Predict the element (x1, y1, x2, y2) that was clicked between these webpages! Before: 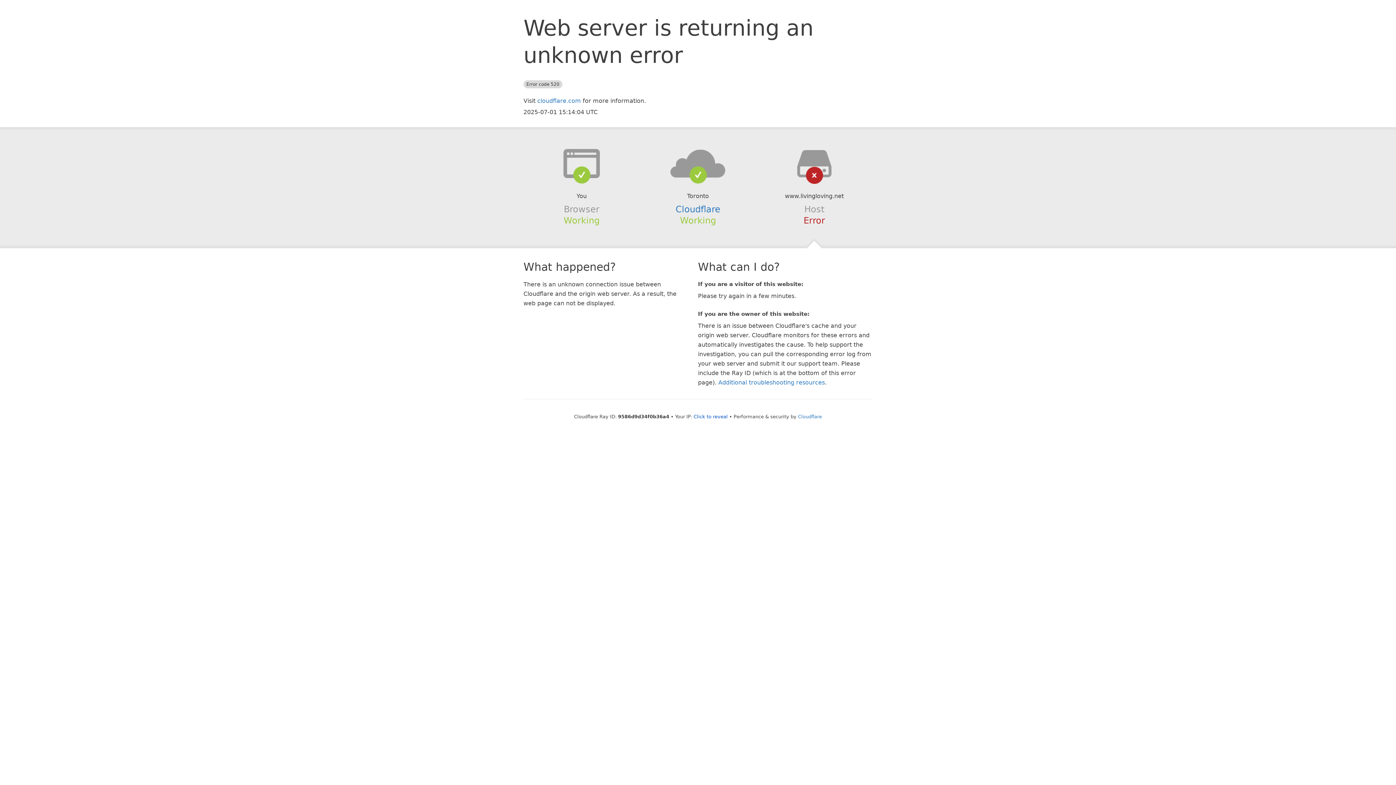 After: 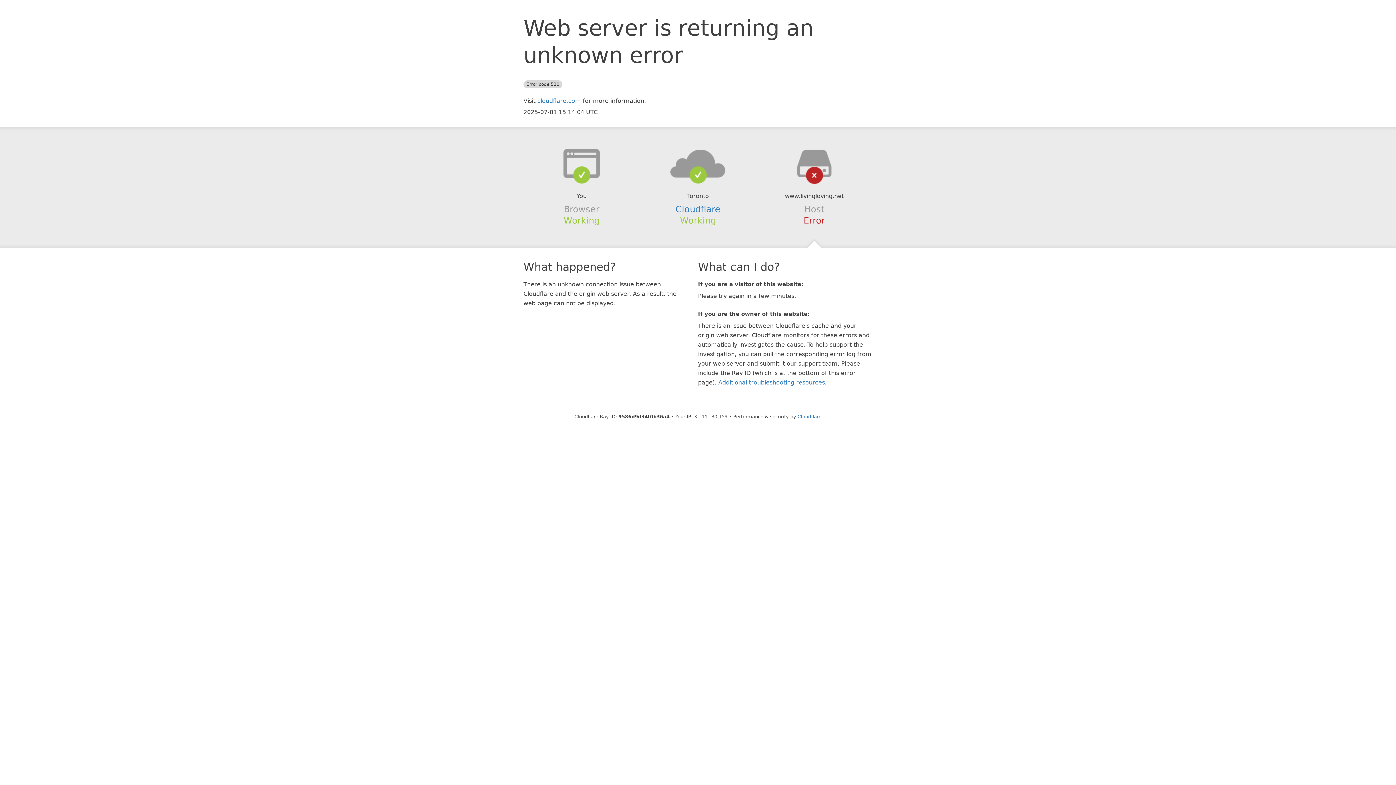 Action: bbox: (693, 414, 728, 419) label: Click to reveal